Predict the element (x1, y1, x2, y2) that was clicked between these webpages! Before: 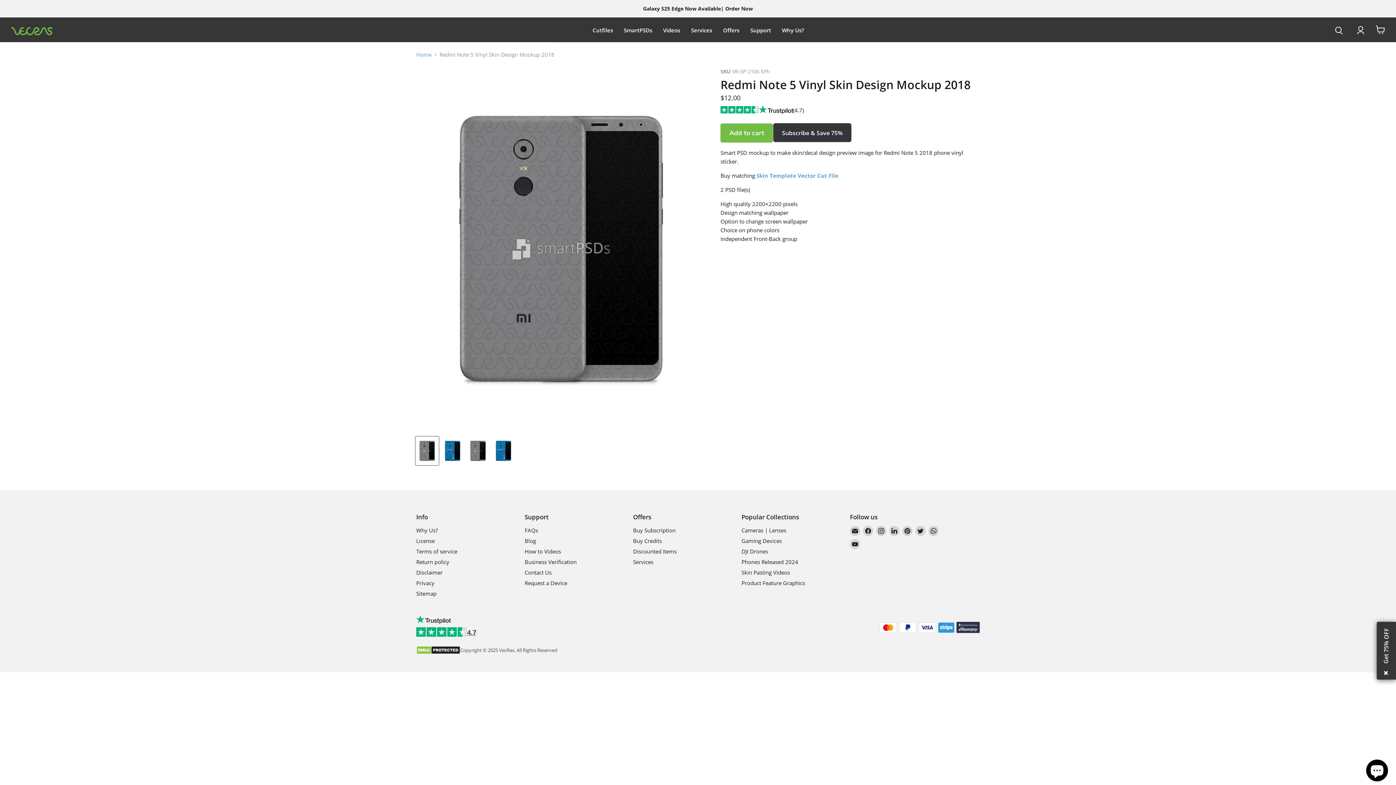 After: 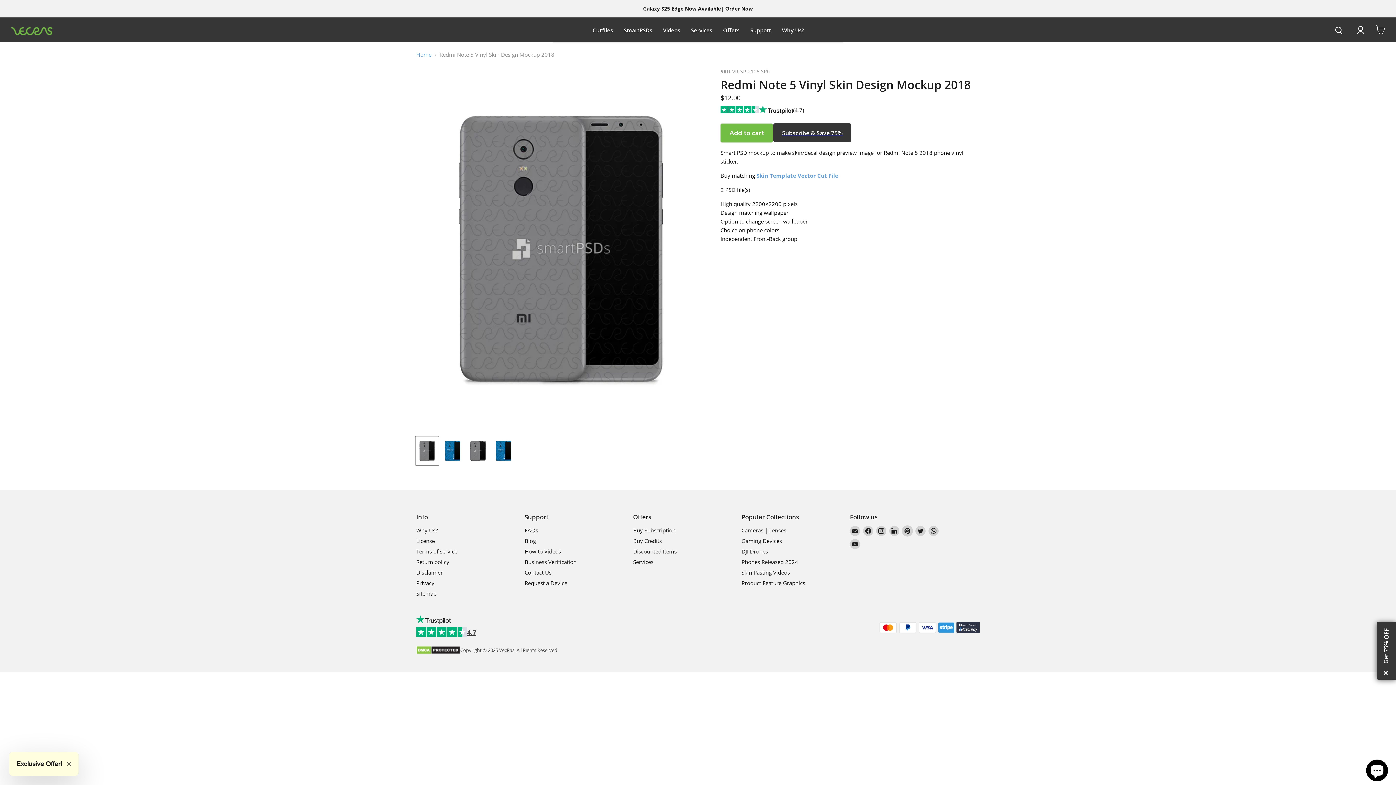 Action: label: Find us on Pinterest bbox: (902, 526, 912, 536)